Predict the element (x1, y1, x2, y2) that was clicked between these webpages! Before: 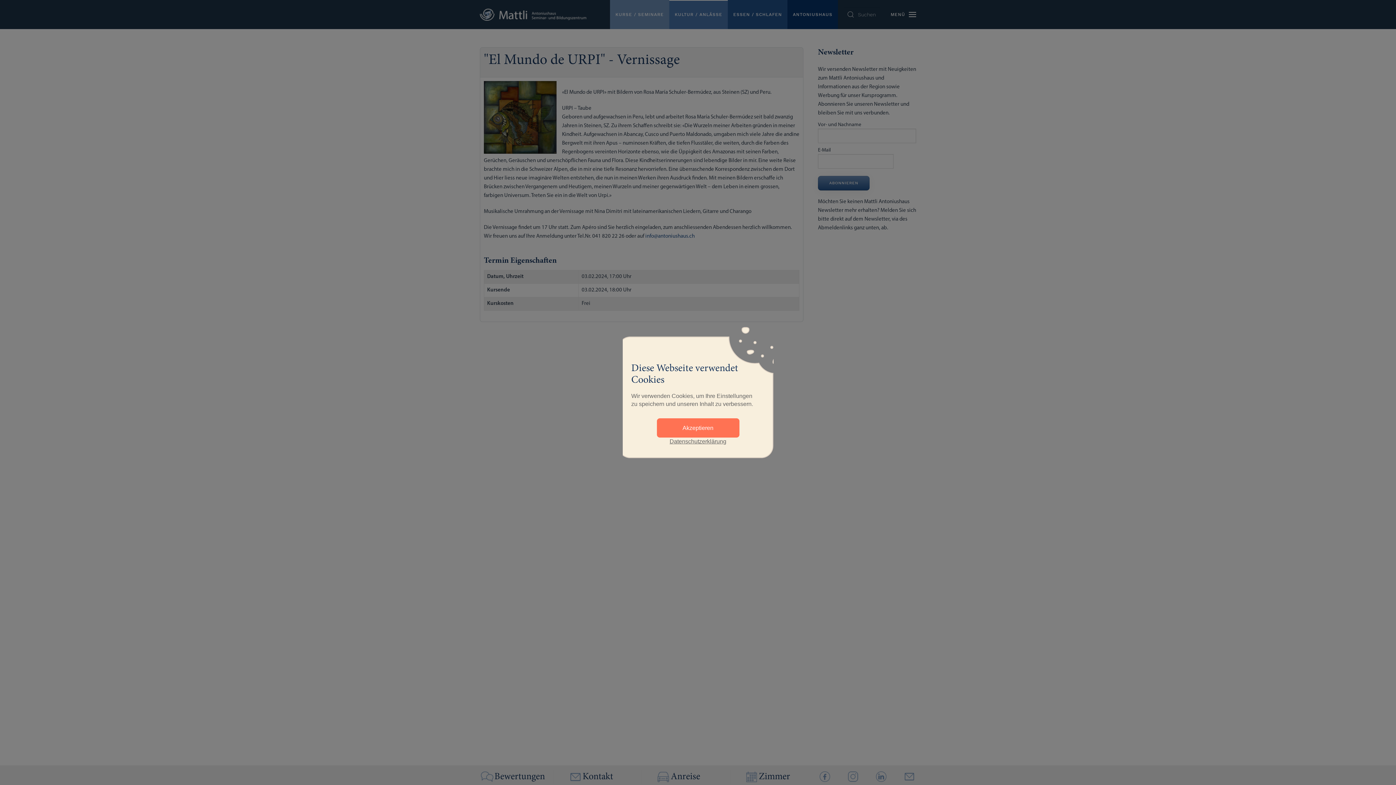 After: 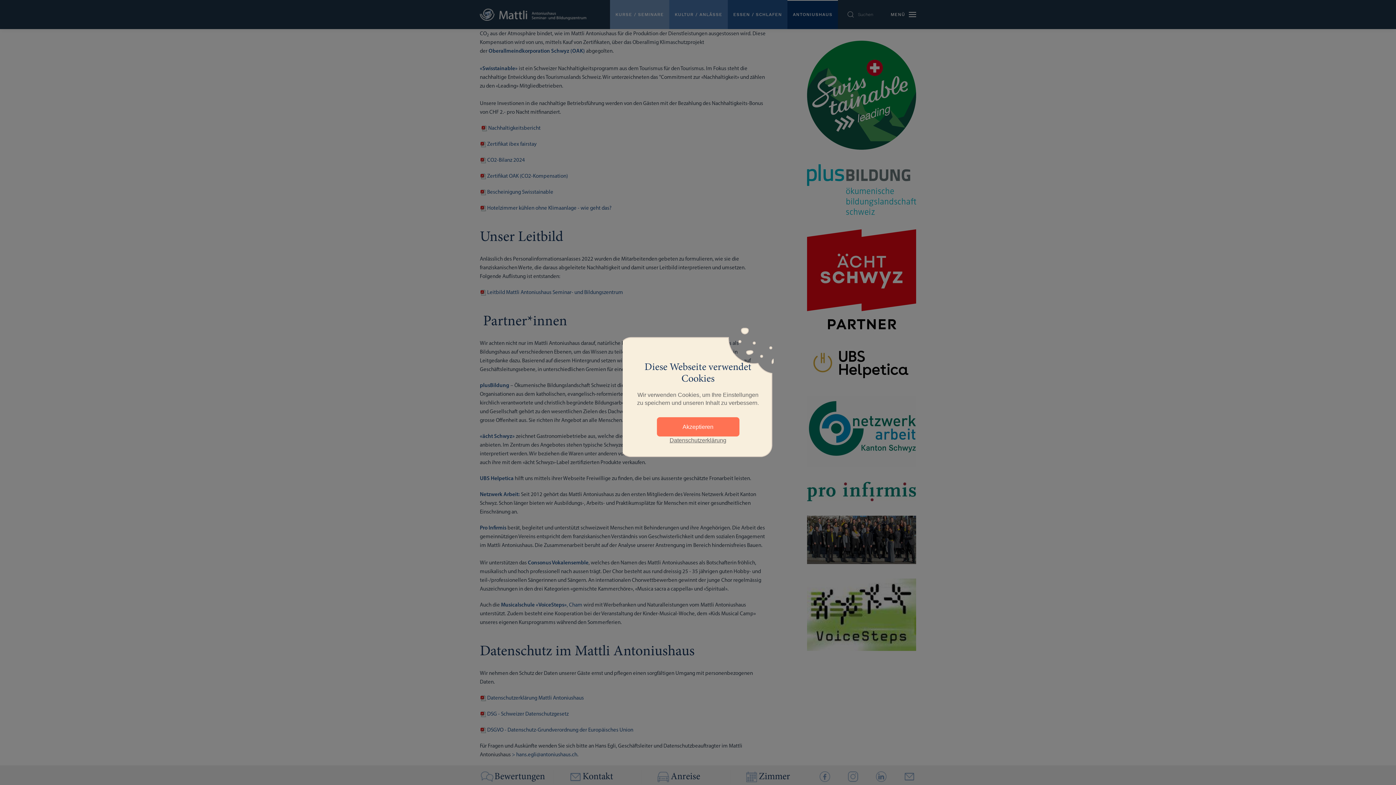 Action: bbox: (656, 437, 739, 445) label: Datenschutzerklärung